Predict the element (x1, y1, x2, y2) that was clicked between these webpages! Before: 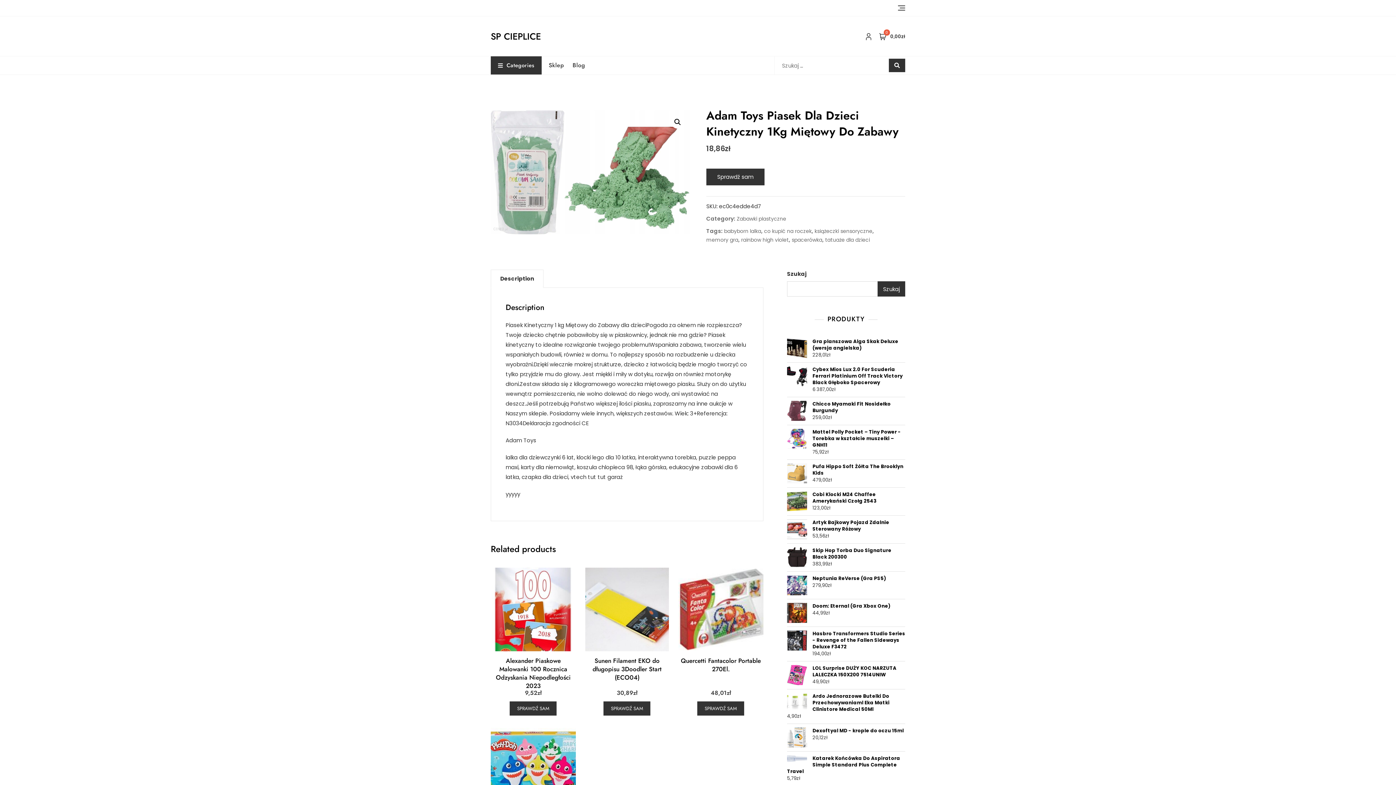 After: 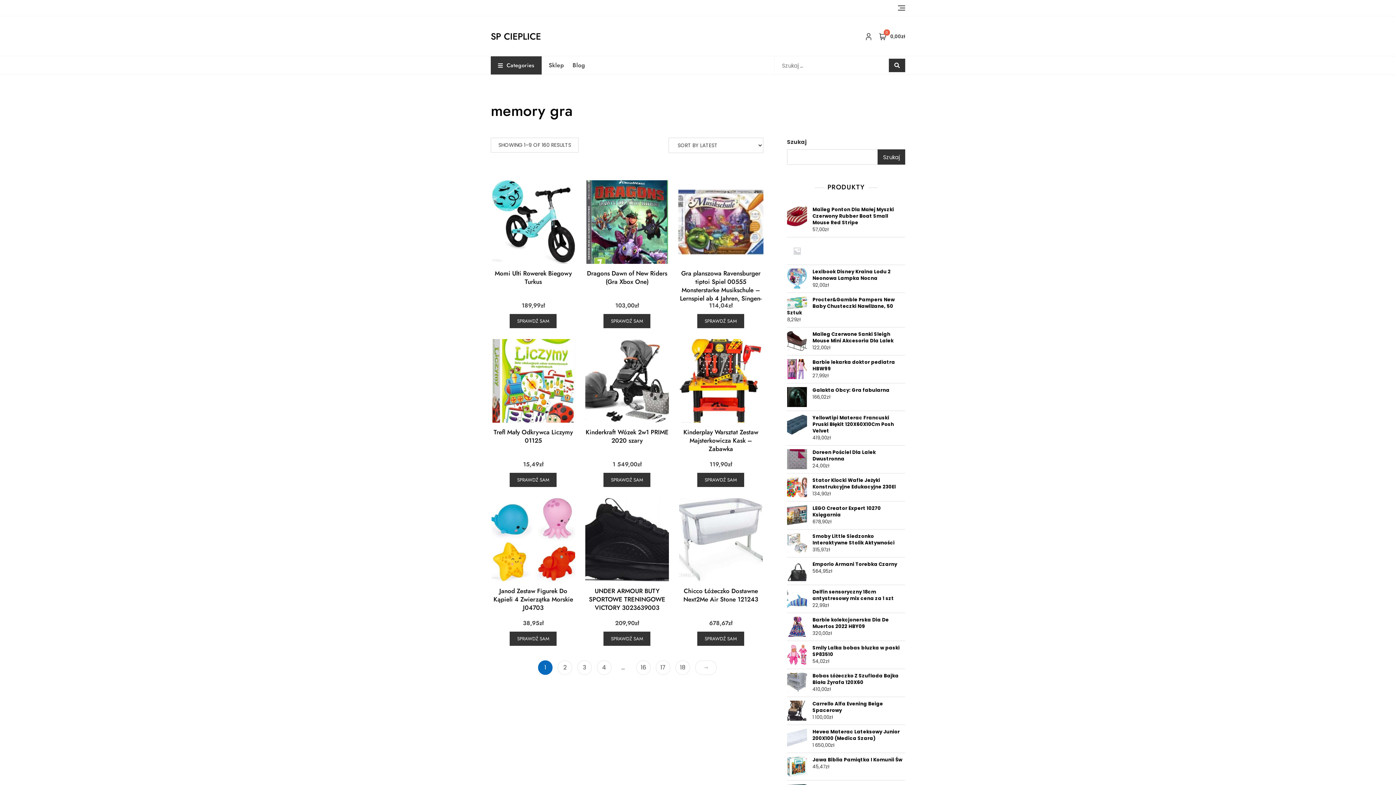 Action: bbox: (706, 236, 738, 244) label: memory gra